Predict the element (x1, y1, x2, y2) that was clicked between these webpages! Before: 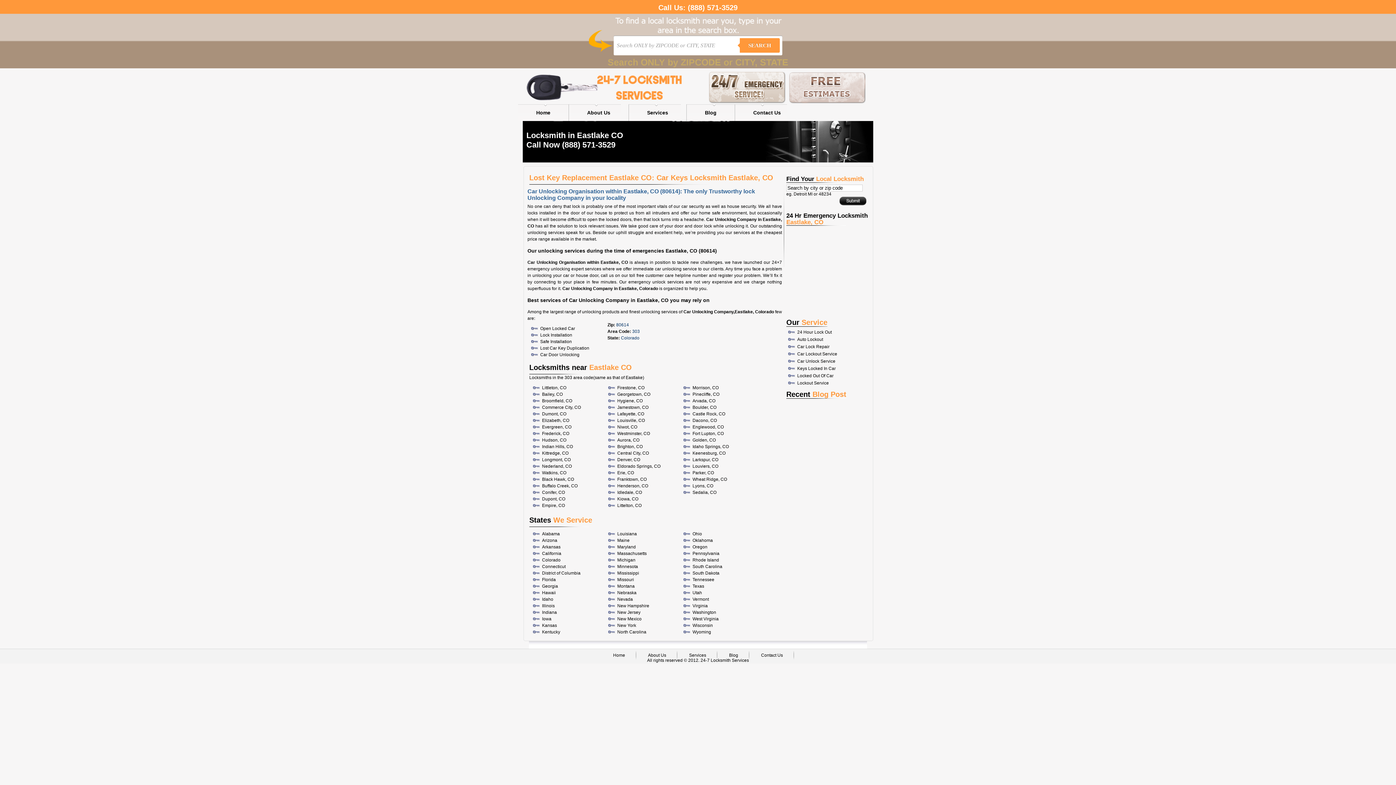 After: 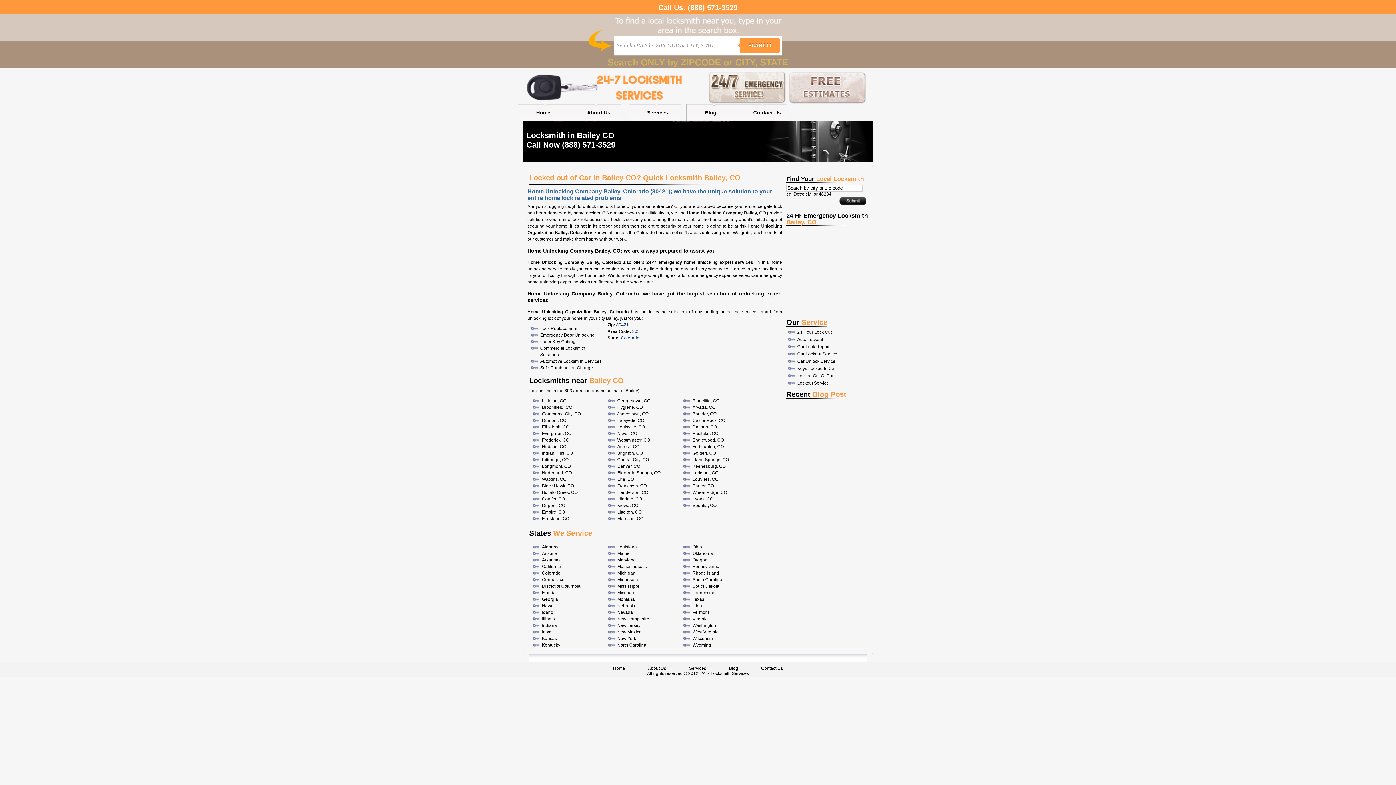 Action: bbox: (542, 392, 562, 397) label: Bailey, CO